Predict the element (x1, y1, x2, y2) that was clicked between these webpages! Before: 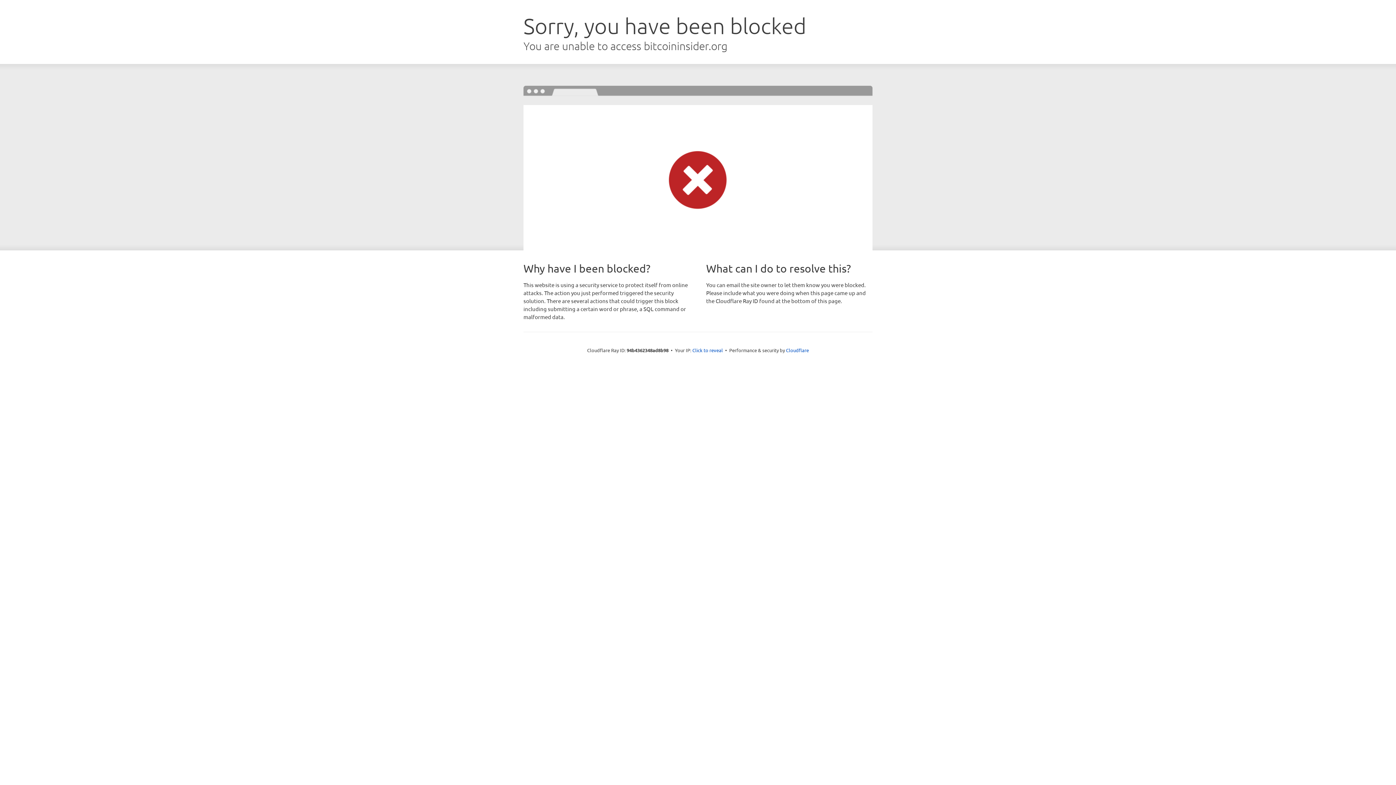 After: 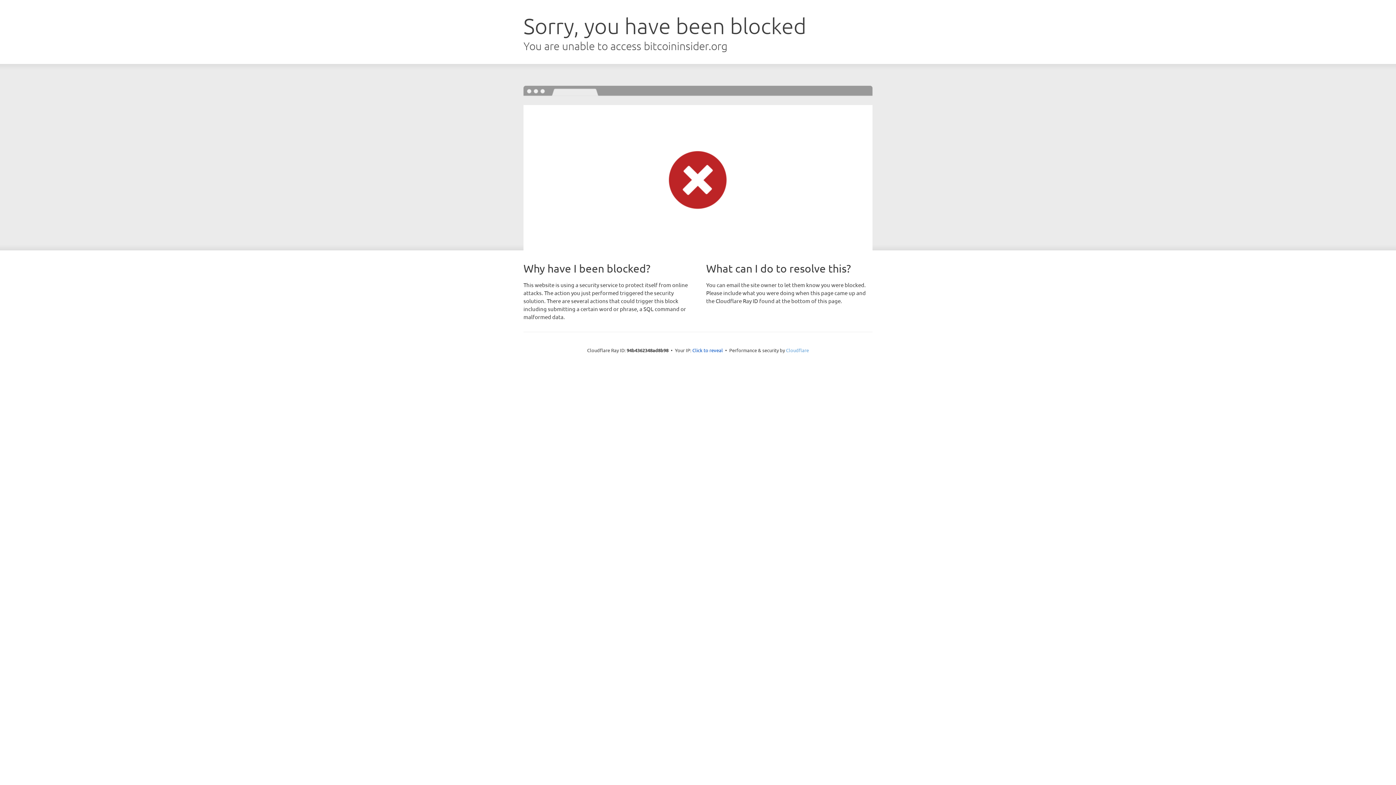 Action: bbox: (786, 347, 809, 353) label: Cloudflare